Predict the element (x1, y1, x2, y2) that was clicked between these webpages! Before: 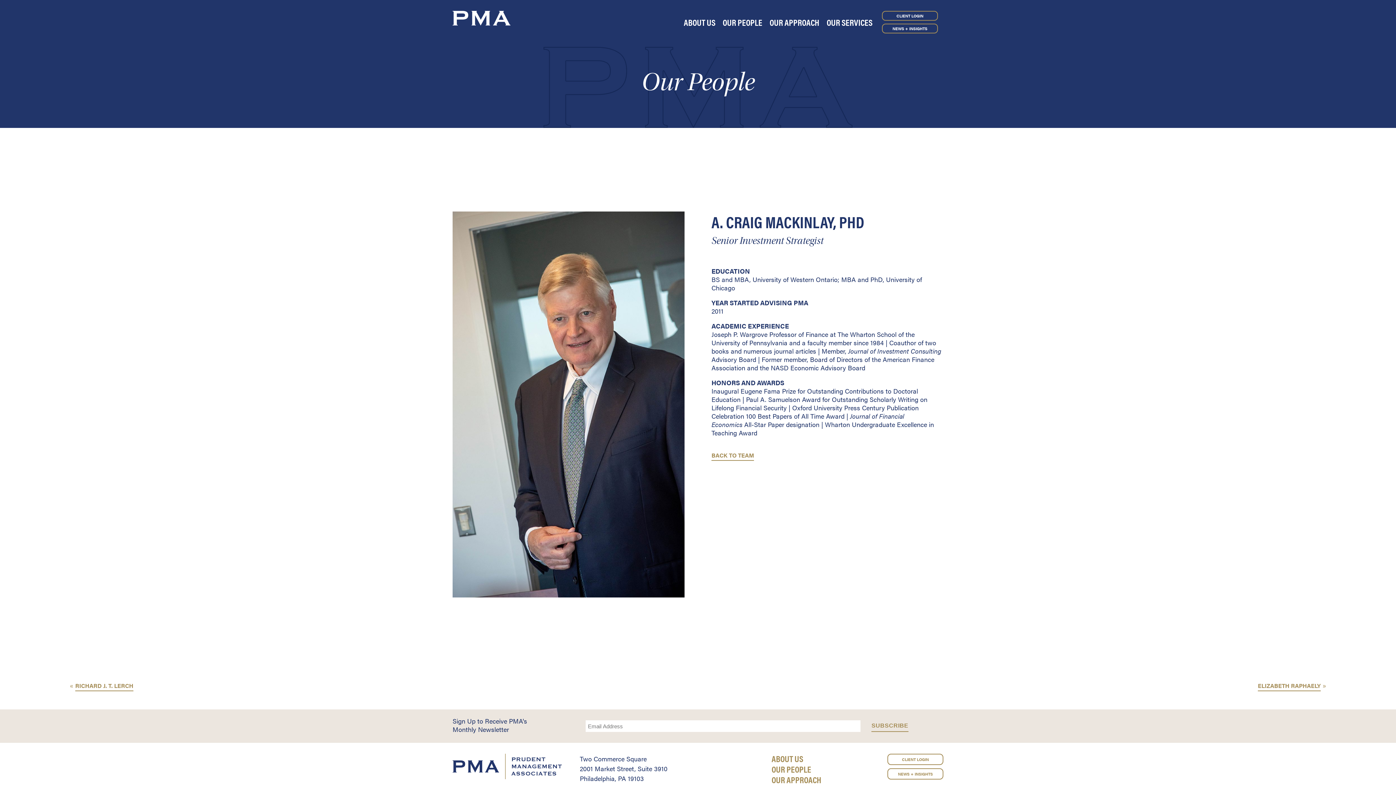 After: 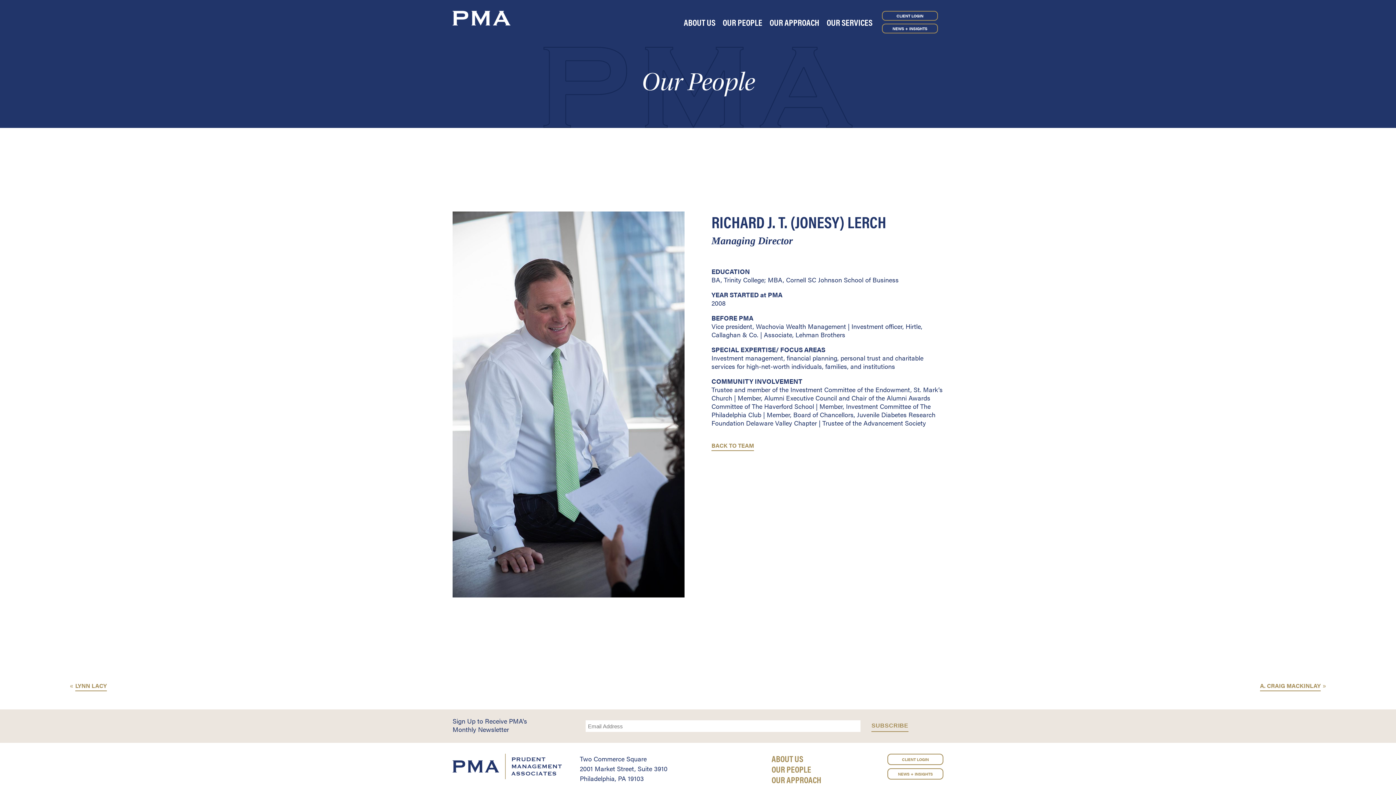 Action: label: RICHARD J. T. LERCH bbox: (75, 682, 133, 691)